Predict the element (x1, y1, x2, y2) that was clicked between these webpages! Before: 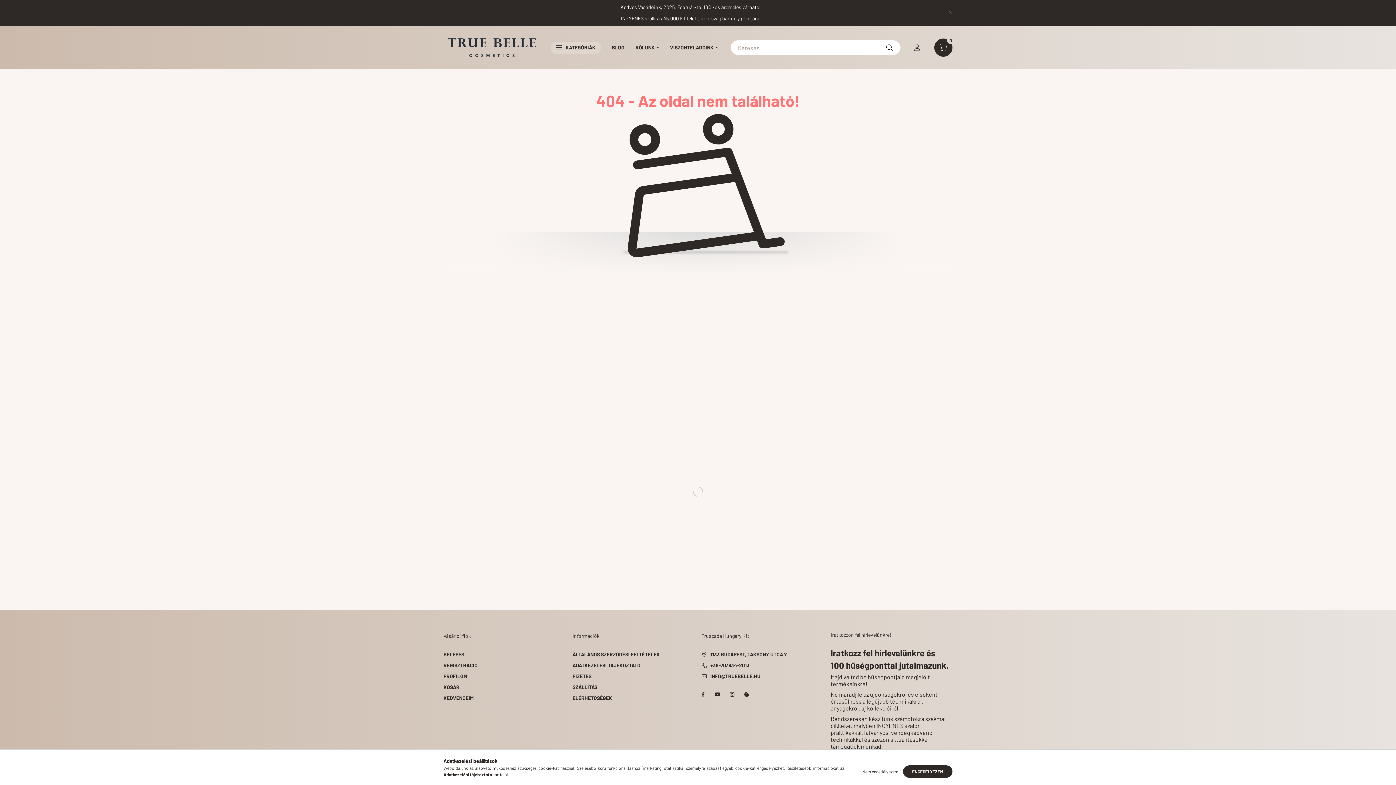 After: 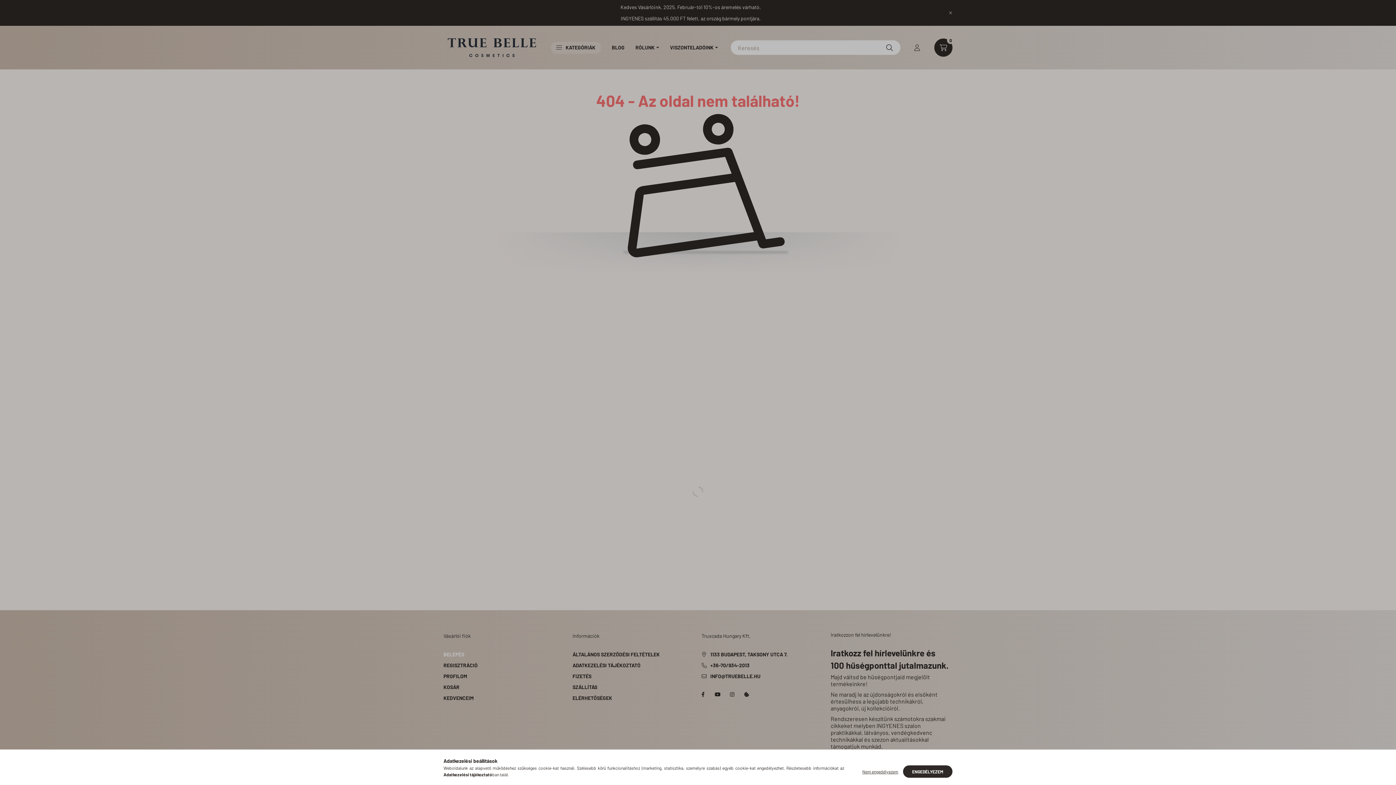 Action: label: BELÉPÉS bbox: (443, 651, 464, 658)